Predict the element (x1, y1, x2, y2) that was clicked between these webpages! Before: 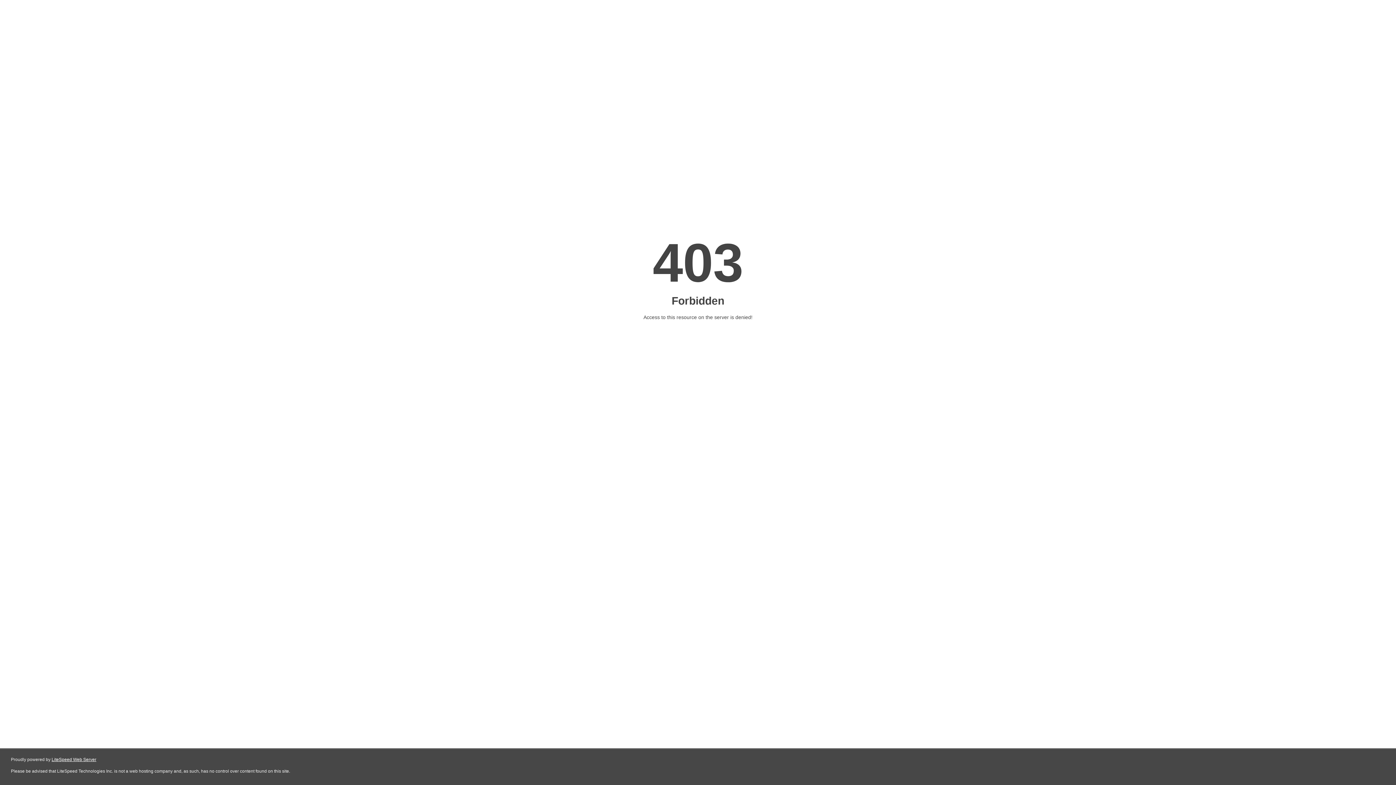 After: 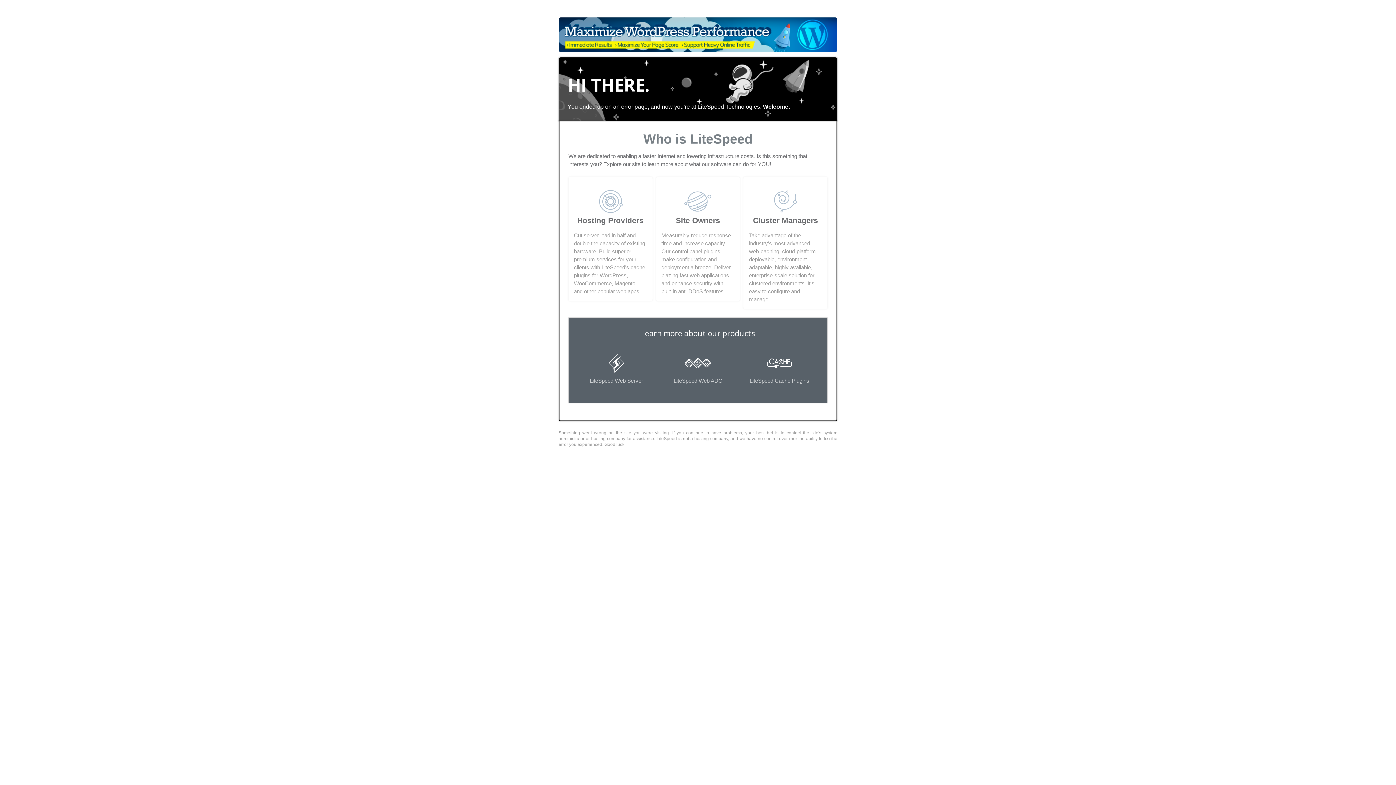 Action: bbox: (51, 757, 96, 762) label: LiteSpeed Web Server